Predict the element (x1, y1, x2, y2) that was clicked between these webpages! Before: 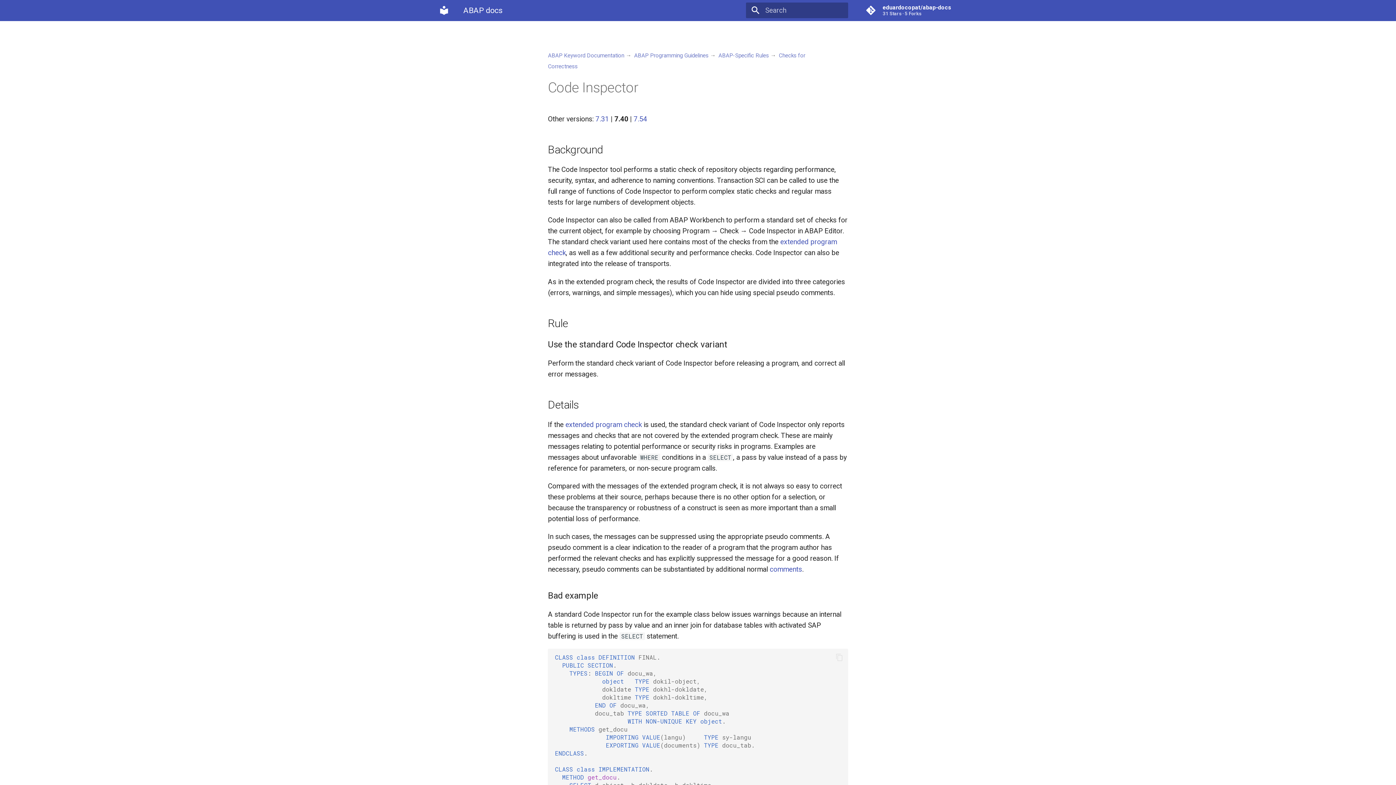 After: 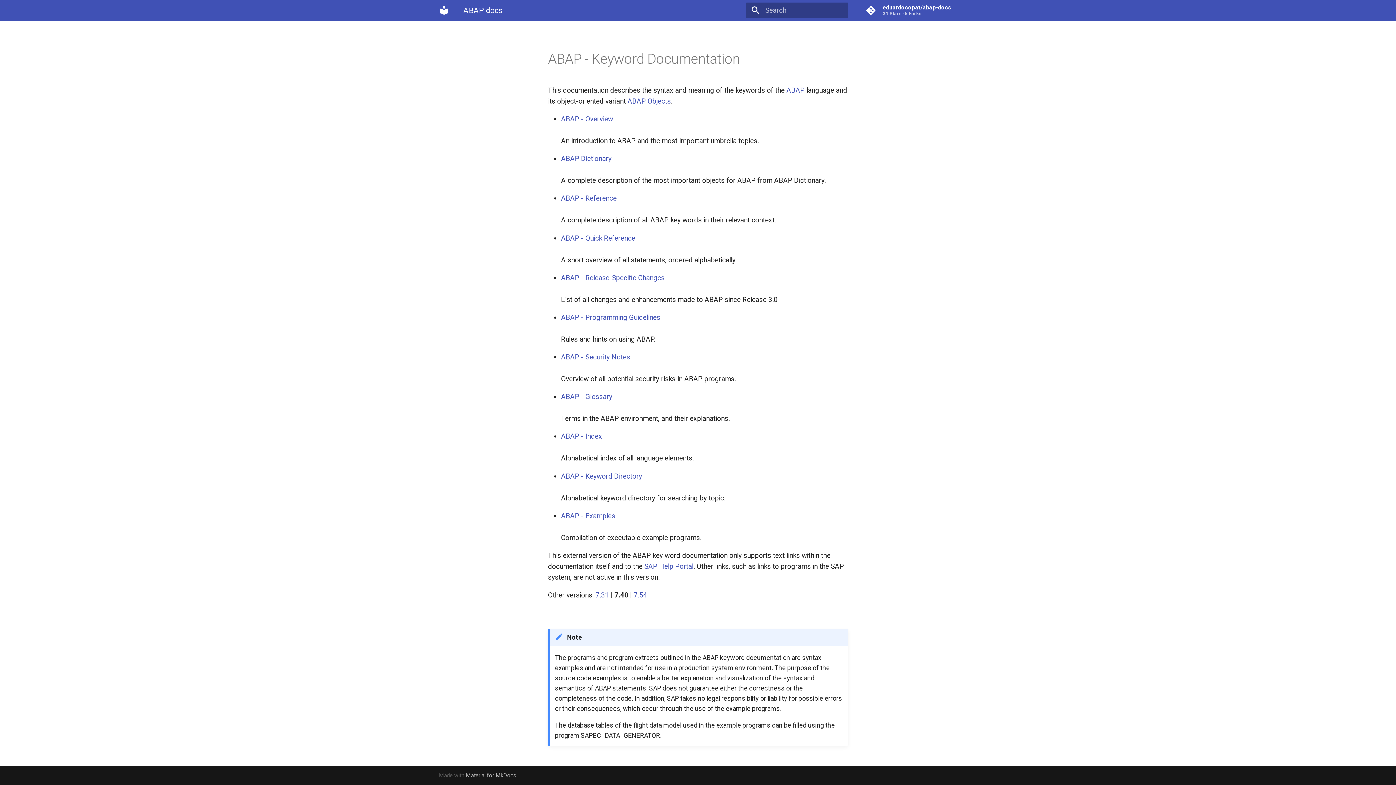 Action: label: ABAP Keyword Documentation bbox: (548, 52, 624, 58)